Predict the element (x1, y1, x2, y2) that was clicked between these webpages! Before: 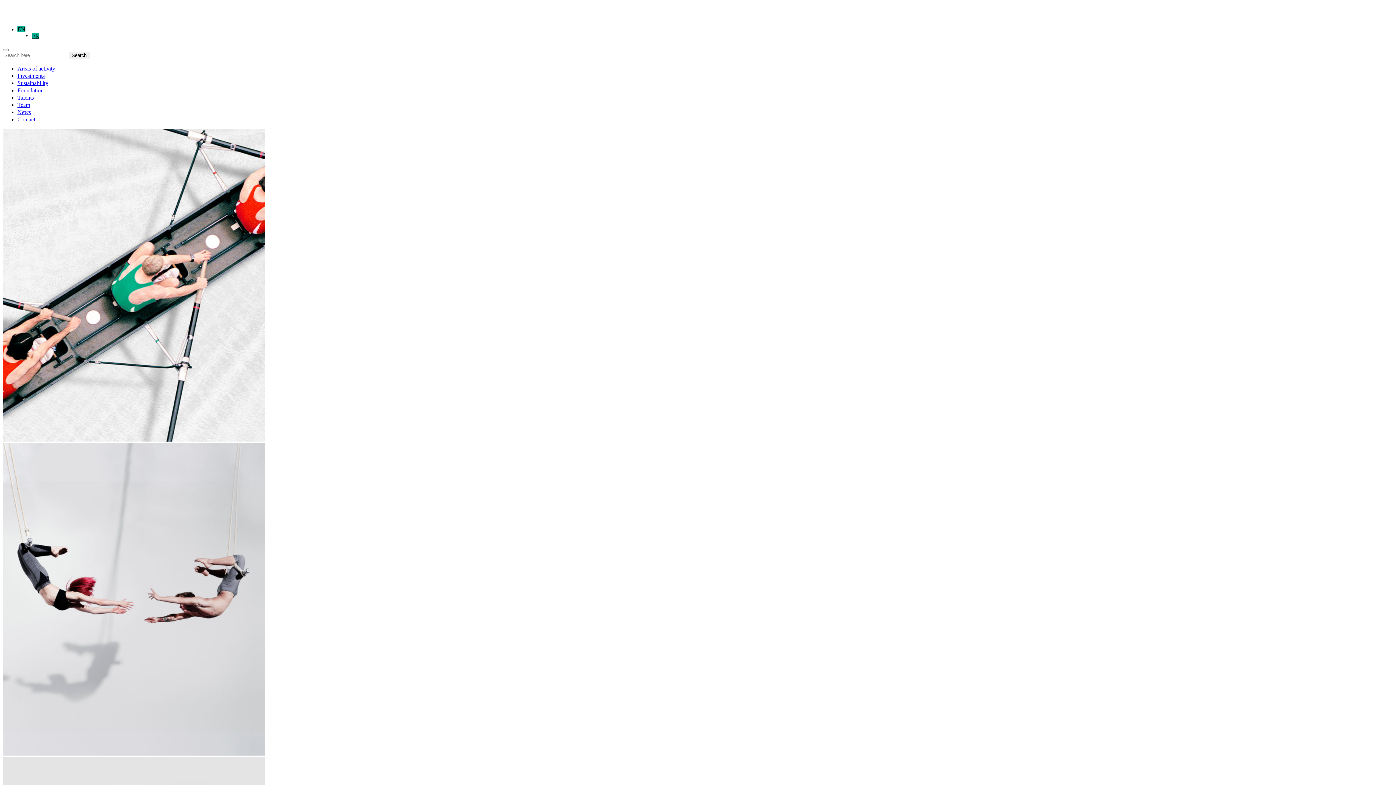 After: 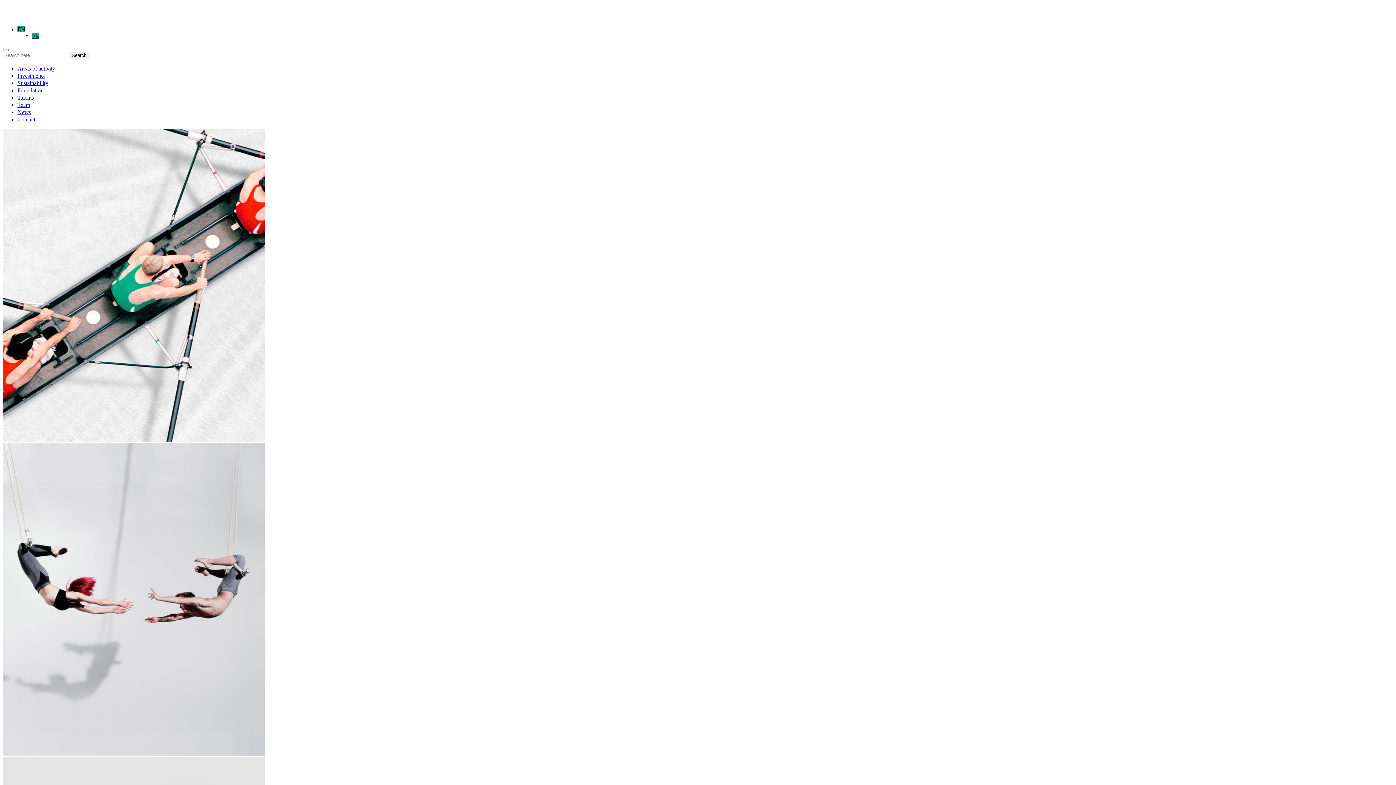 Action: bbox: (17, 72, 44, 78) label: Investments